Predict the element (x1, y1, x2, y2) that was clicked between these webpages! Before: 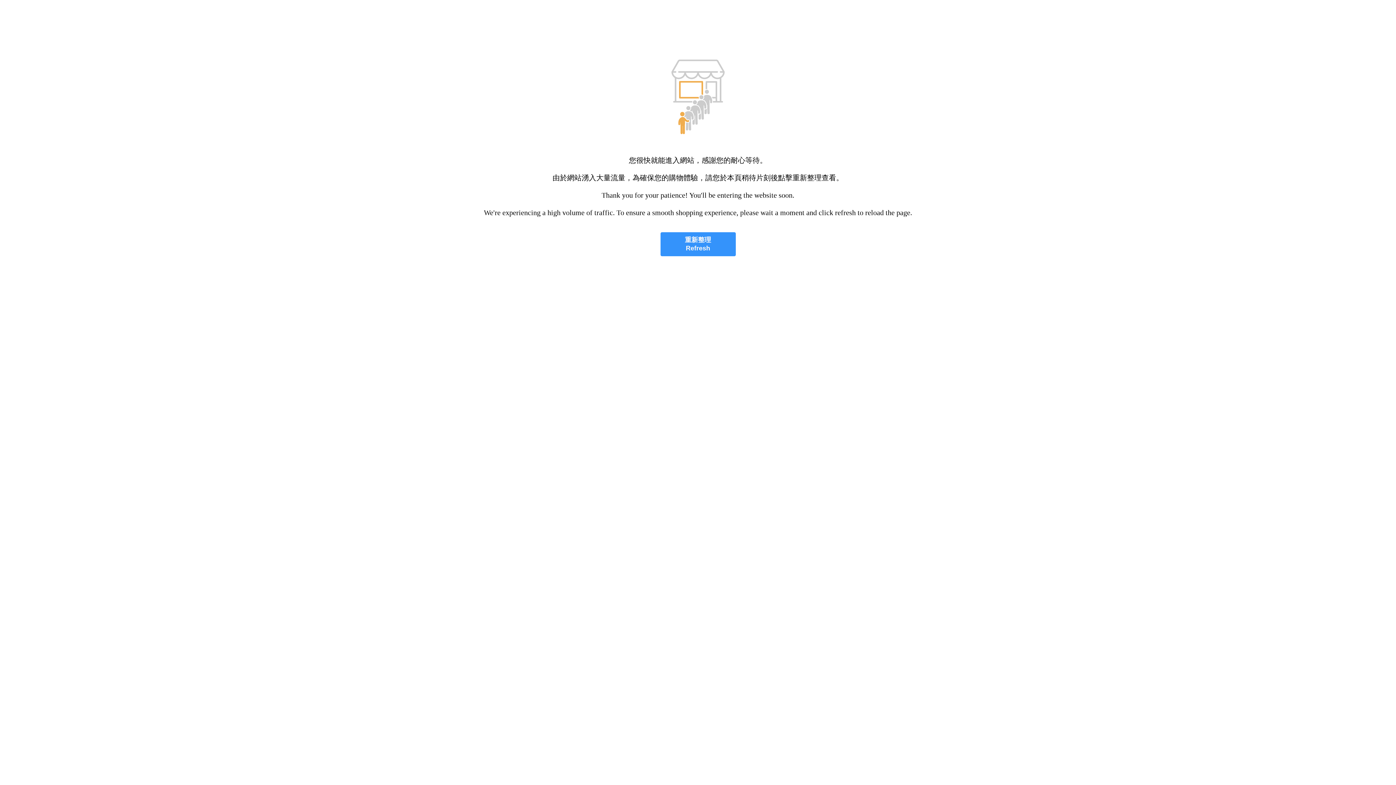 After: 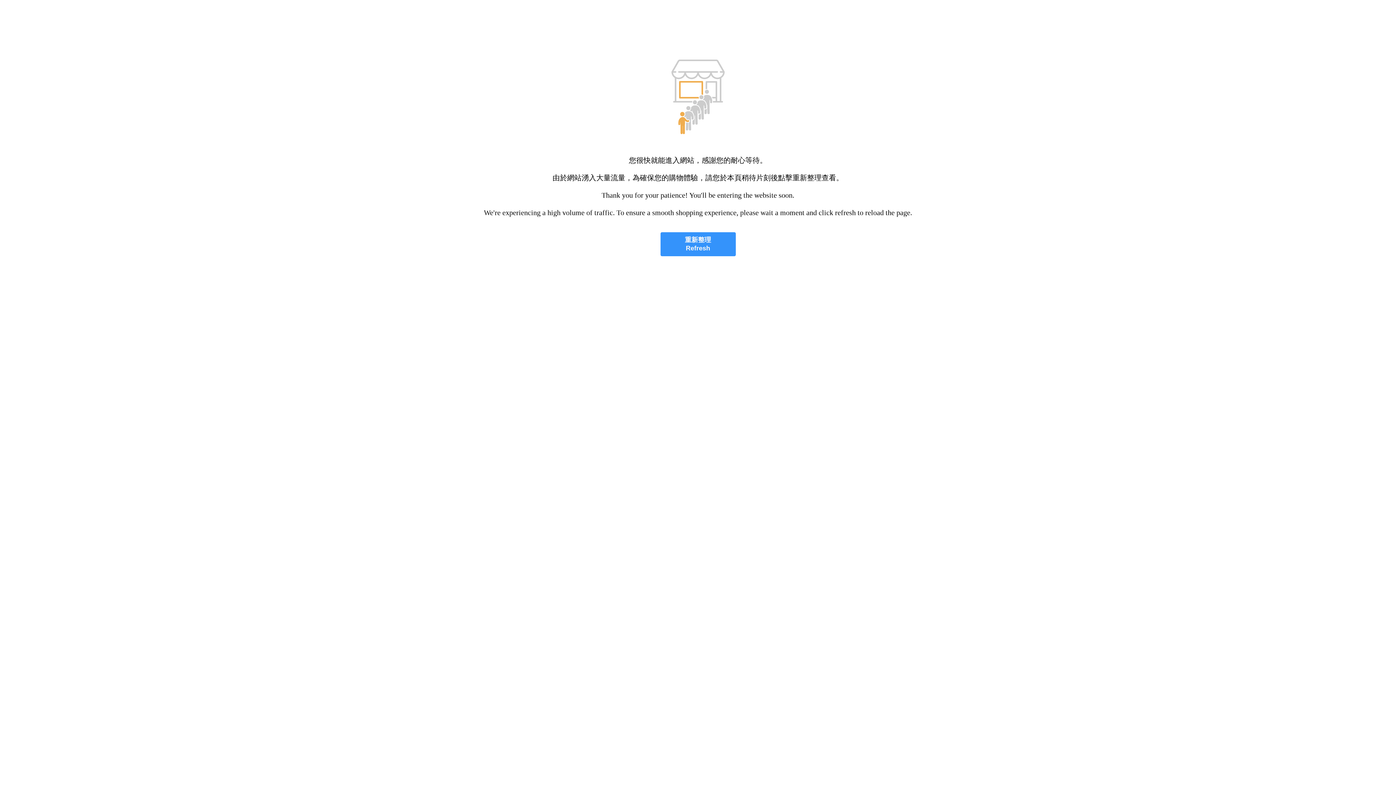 Action: label: 重新整理
Refresh bbox: (660, 232, 735, 256)